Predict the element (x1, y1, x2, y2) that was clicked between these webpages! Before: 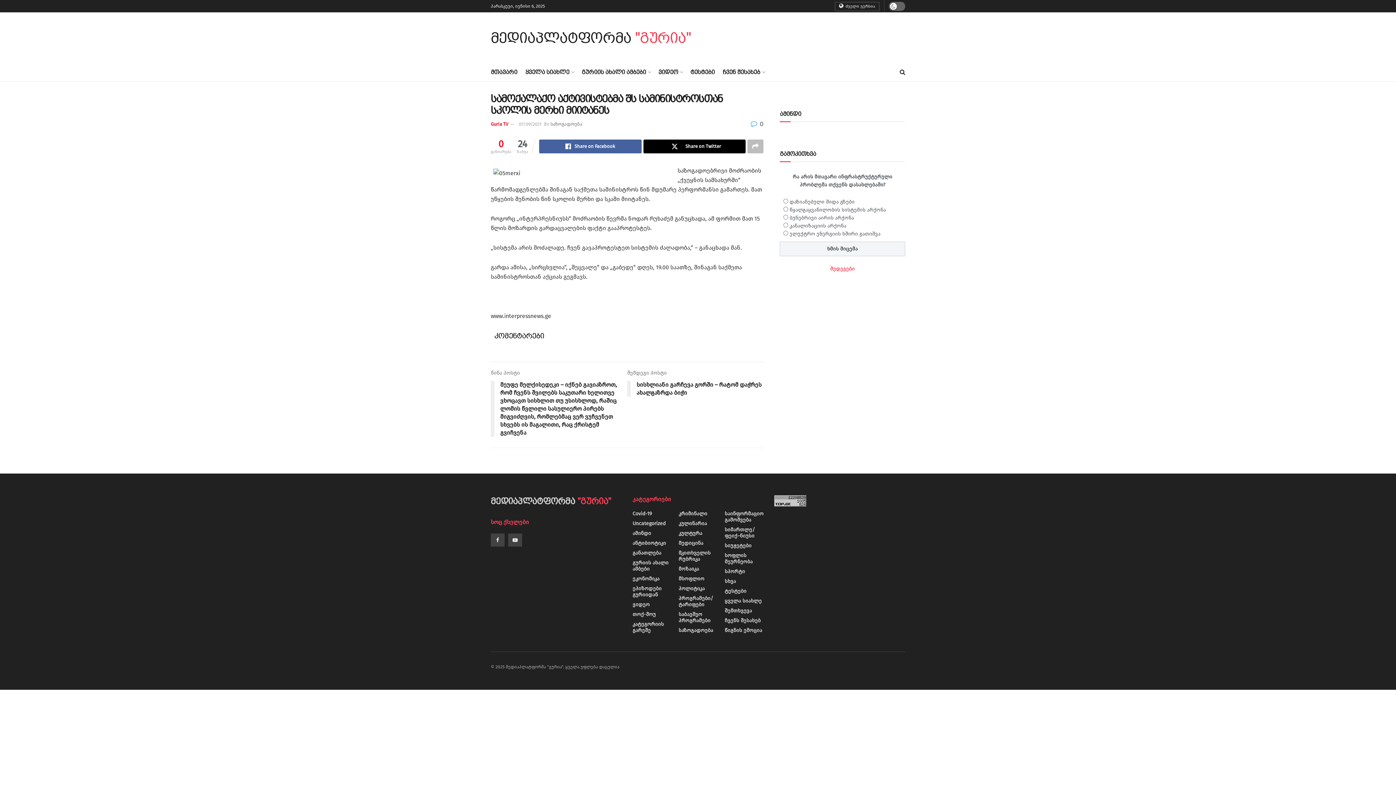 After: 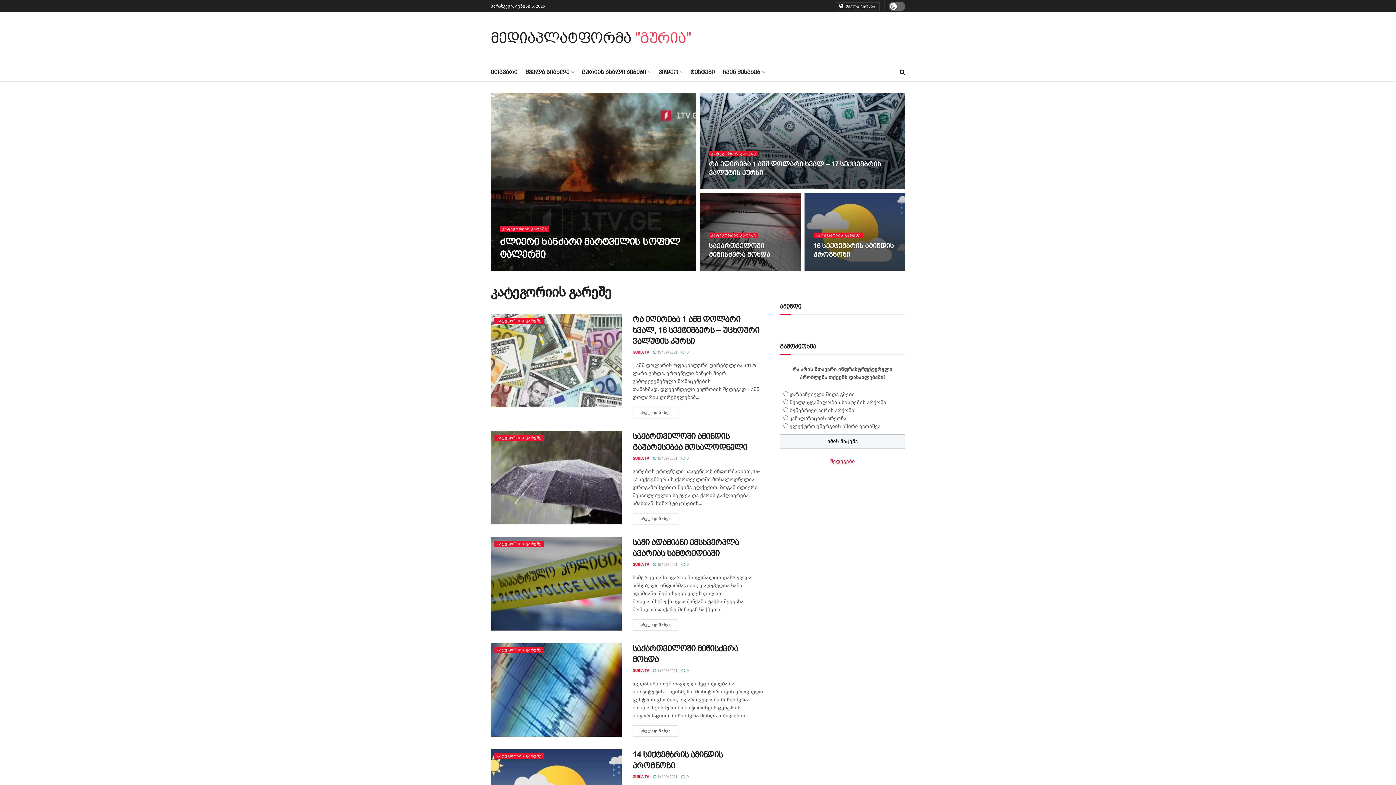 Action: label: კატეგორიის გარეშე bbox: (632, 621, 671, 633)